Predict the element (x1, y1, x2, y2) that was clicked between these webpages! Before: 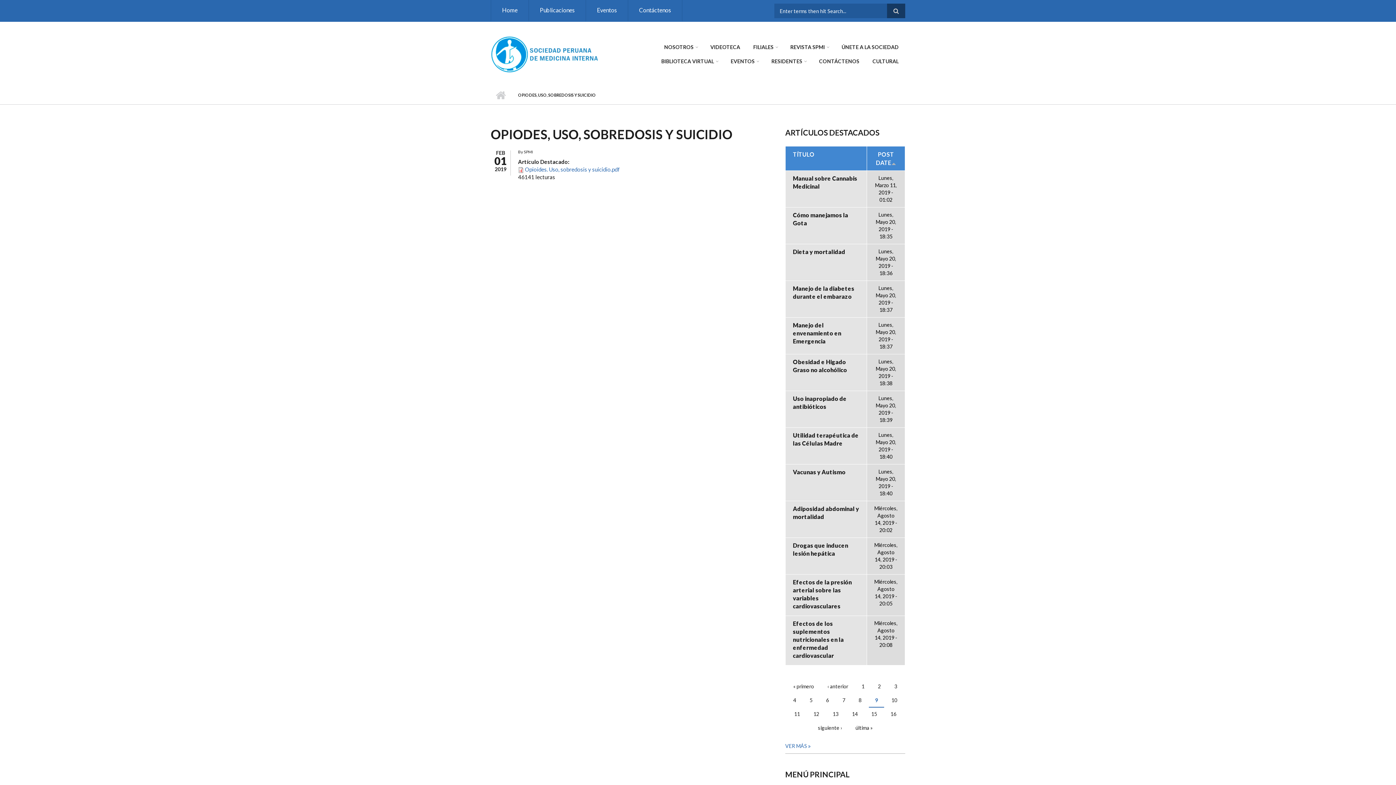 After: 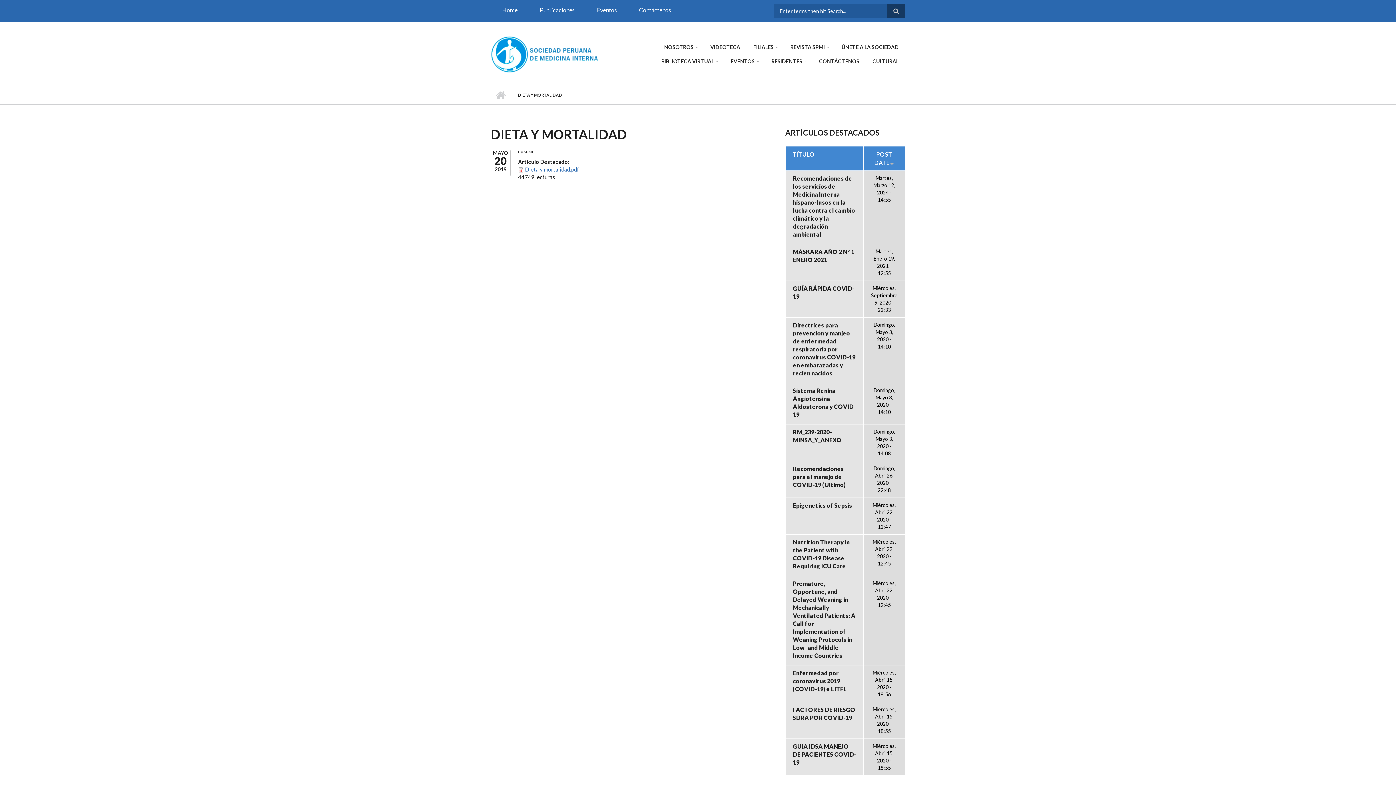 Action: bbox: (793, 248, 859, 256) label: Dieta y mortalidad